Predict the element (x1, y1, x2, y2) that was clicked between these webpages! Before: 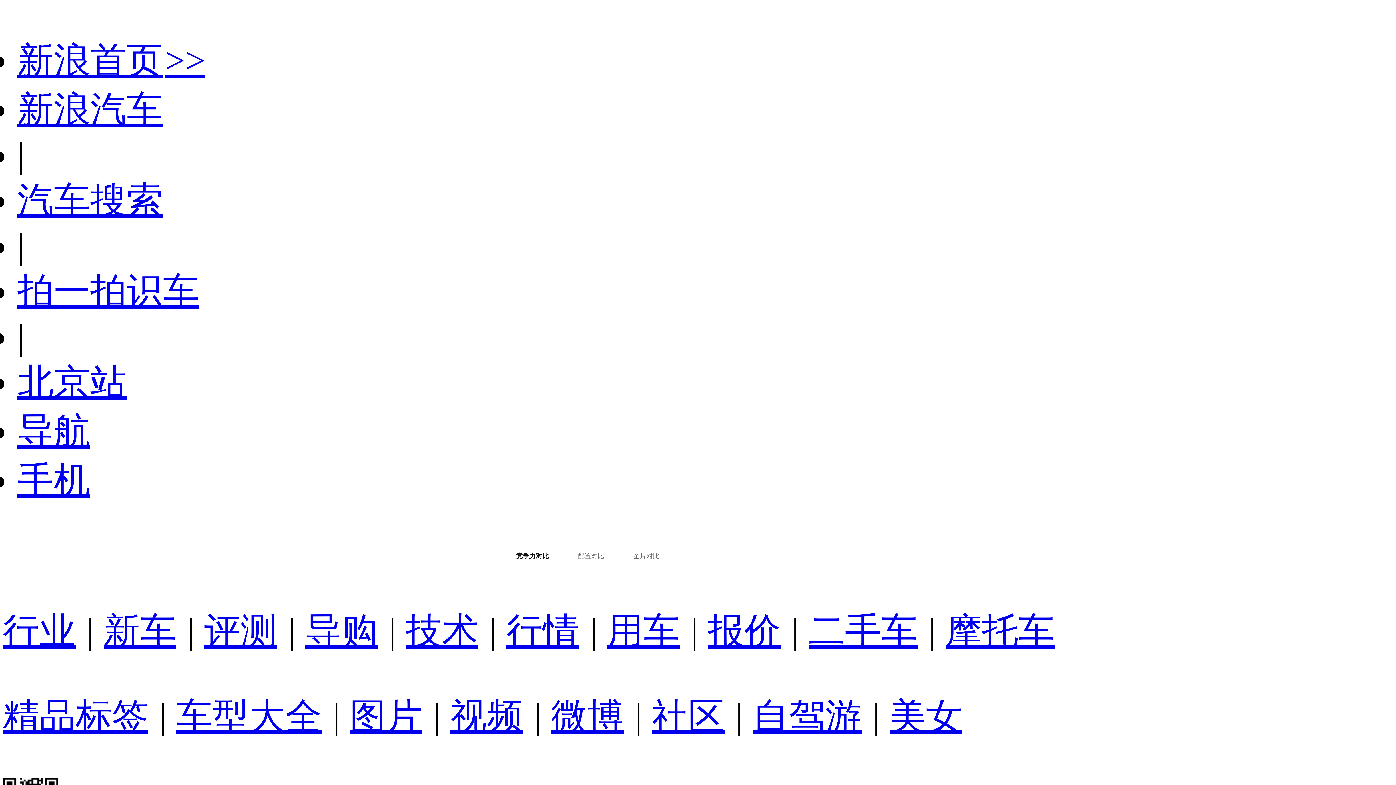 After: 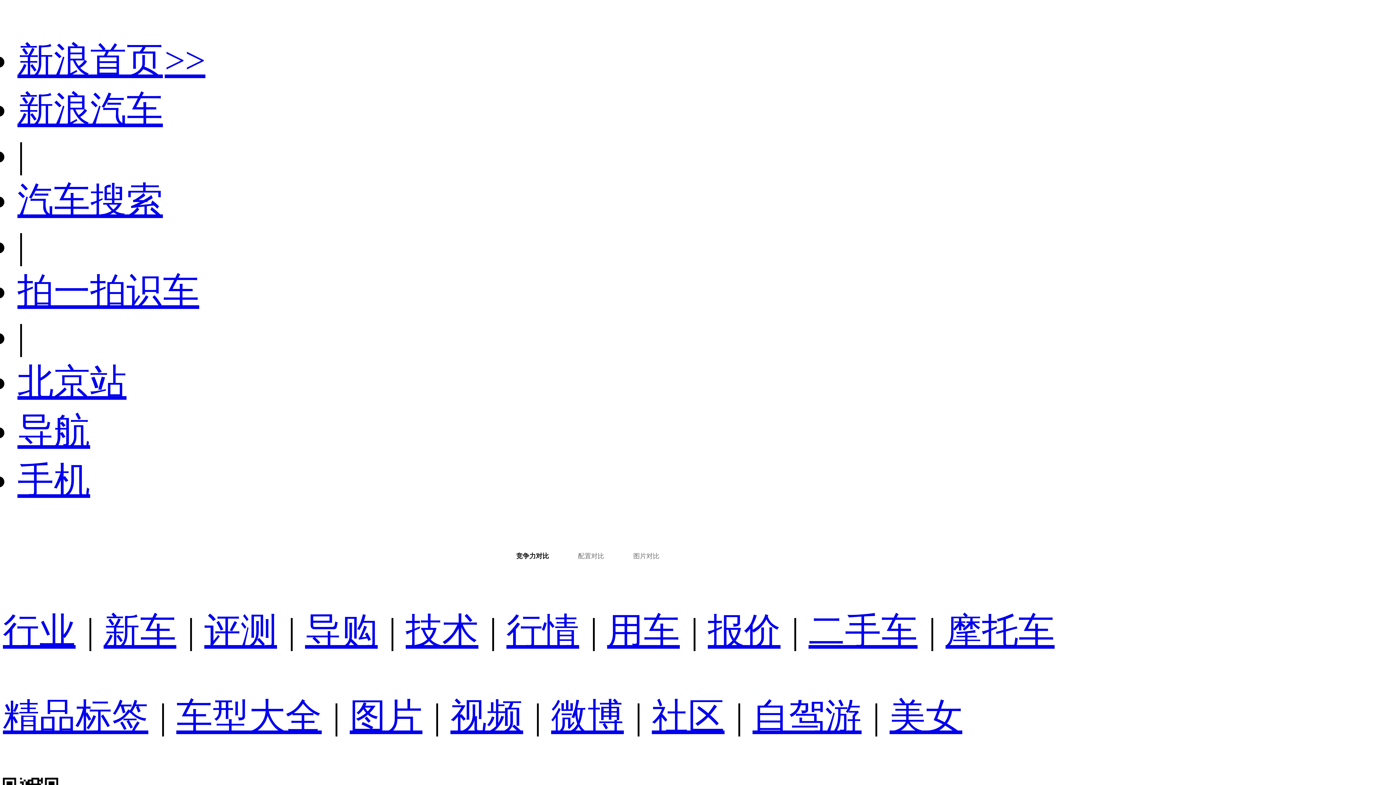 Action: bbox: (349, 696, 422, 737) label: 图片